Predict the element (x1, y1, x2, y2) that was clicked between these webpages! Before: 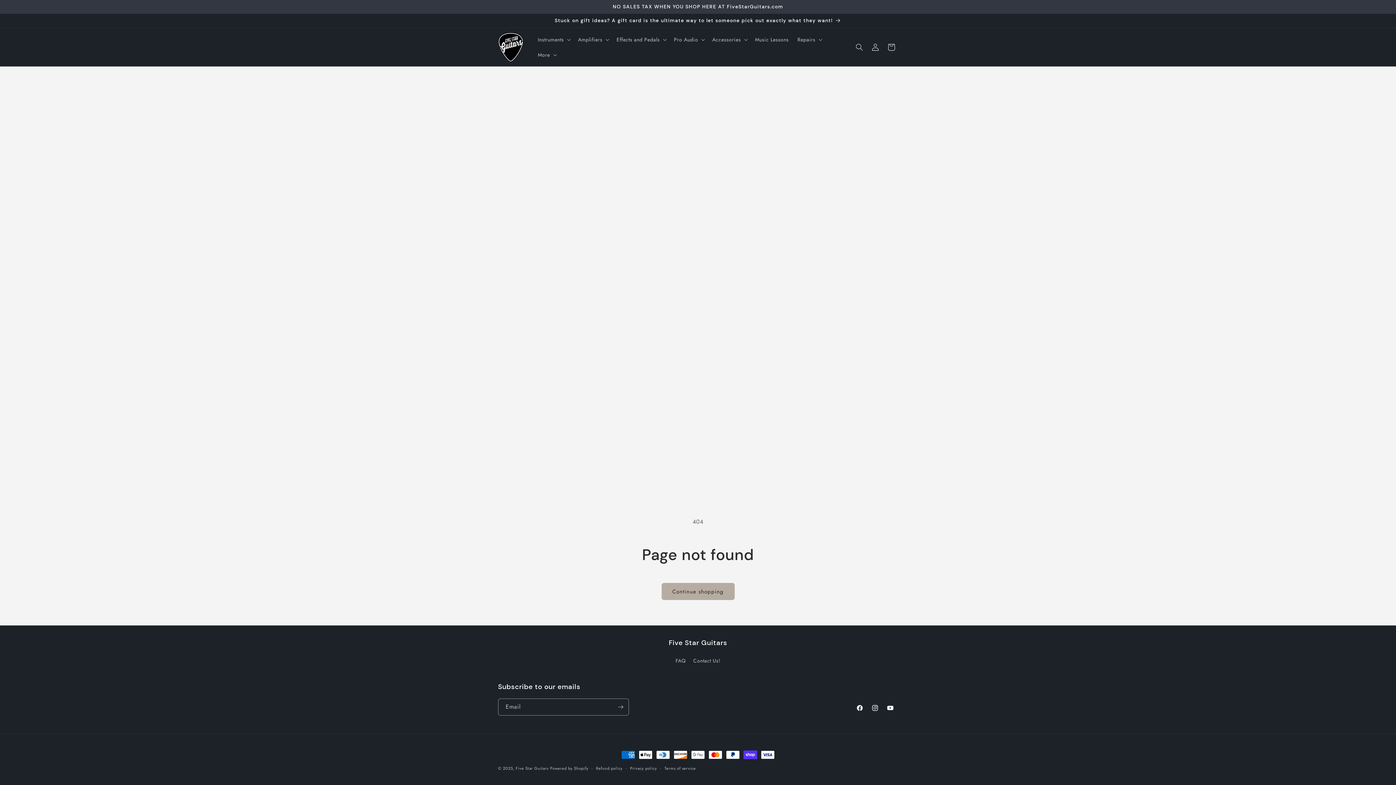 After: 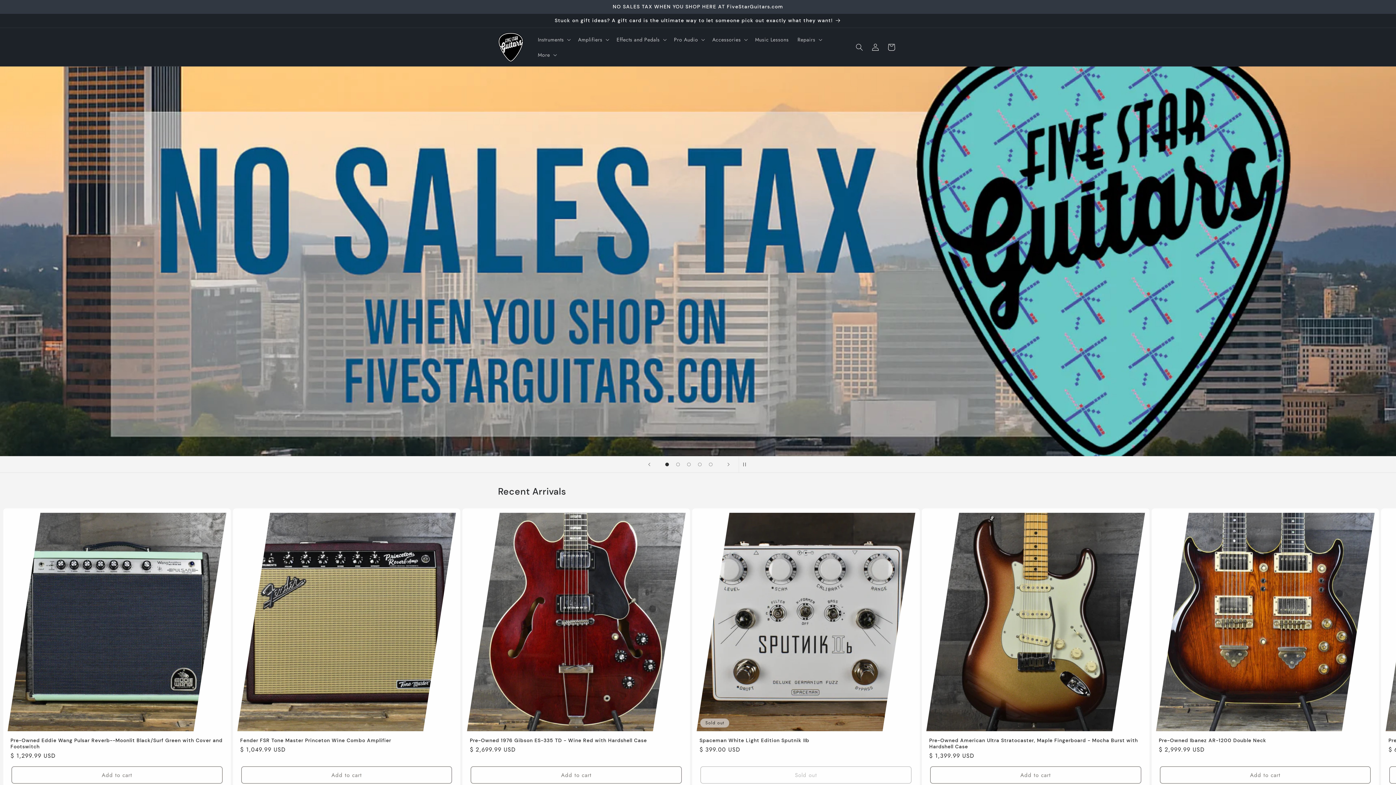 Action: bbox: (495, 29, 526, 64)